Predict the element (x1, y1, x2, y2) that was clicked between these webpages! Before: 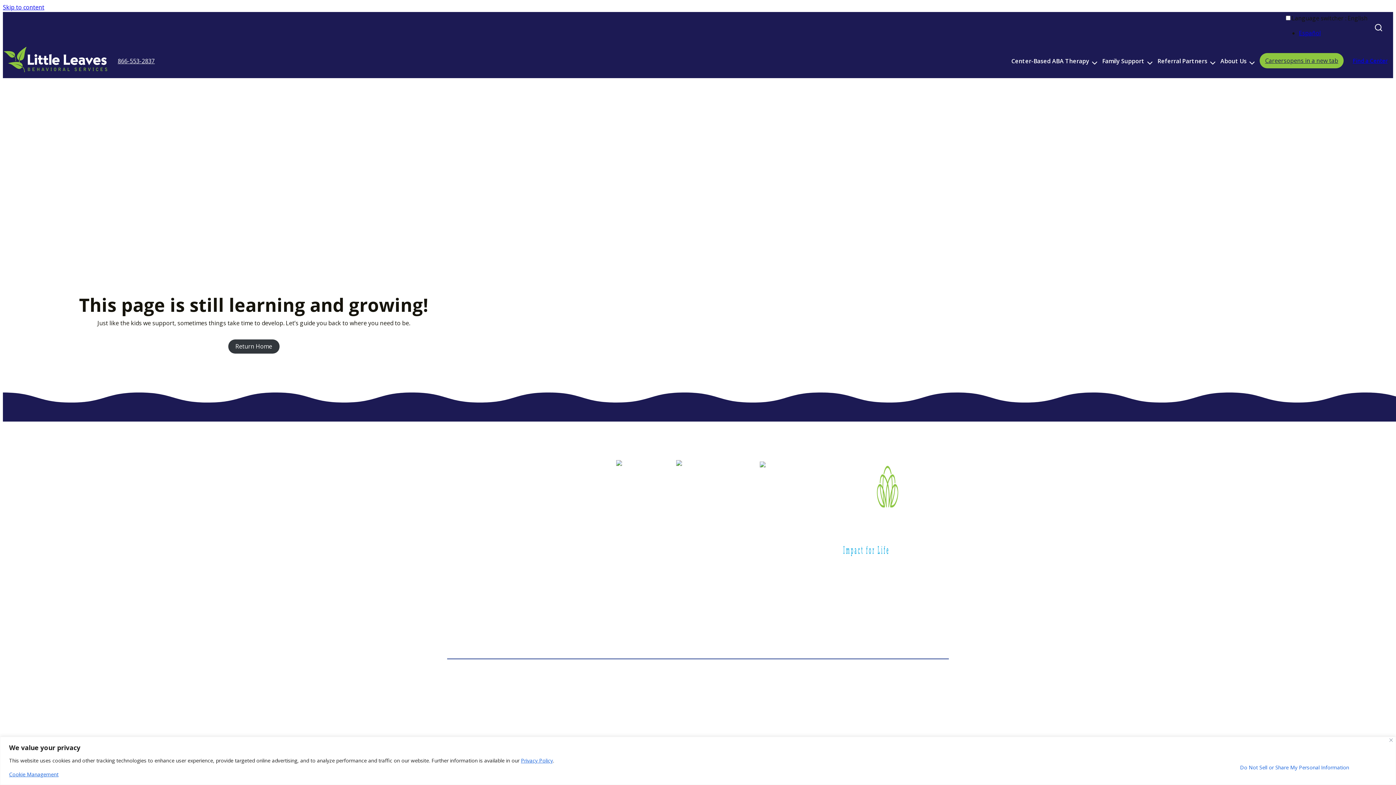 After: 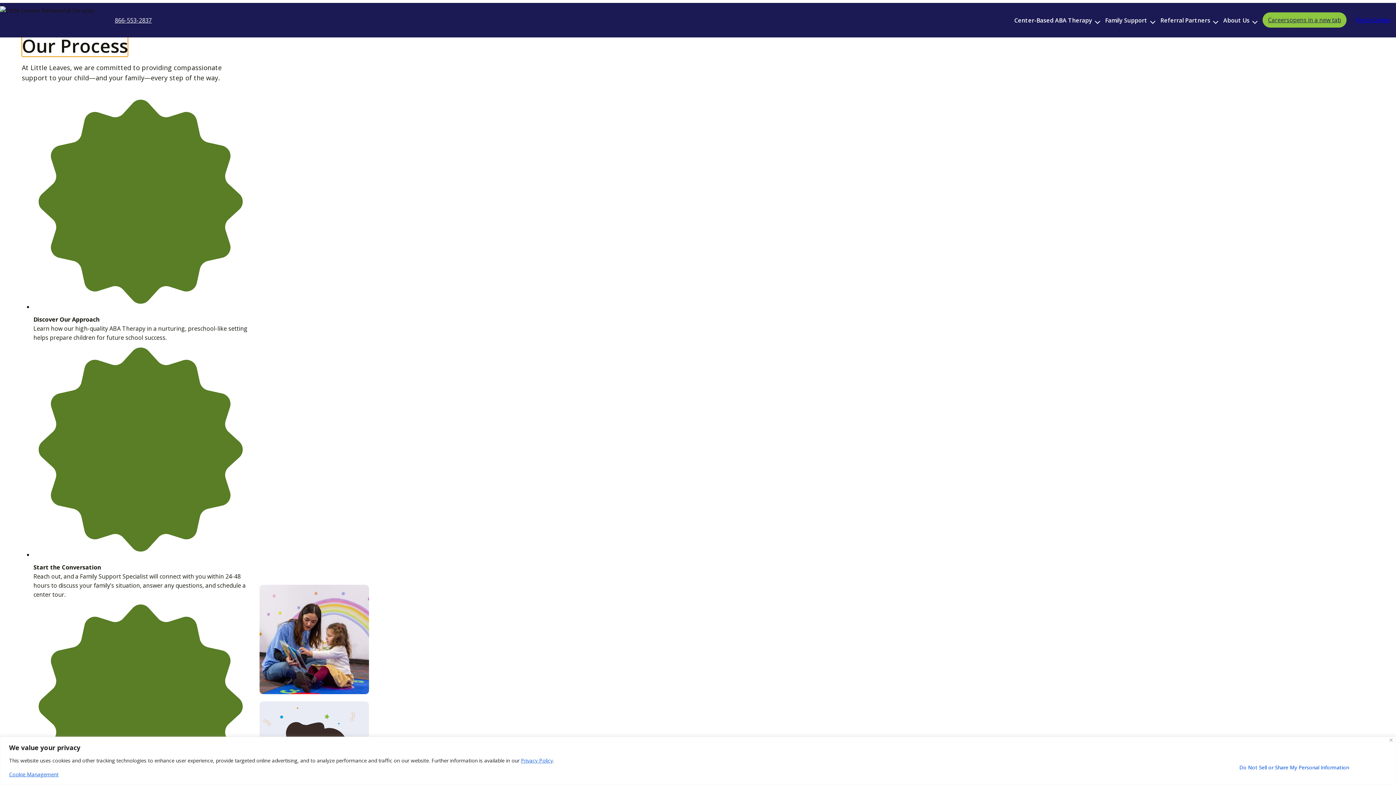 Action: label: Starting Services bbox: (548, 712, 644, 725)